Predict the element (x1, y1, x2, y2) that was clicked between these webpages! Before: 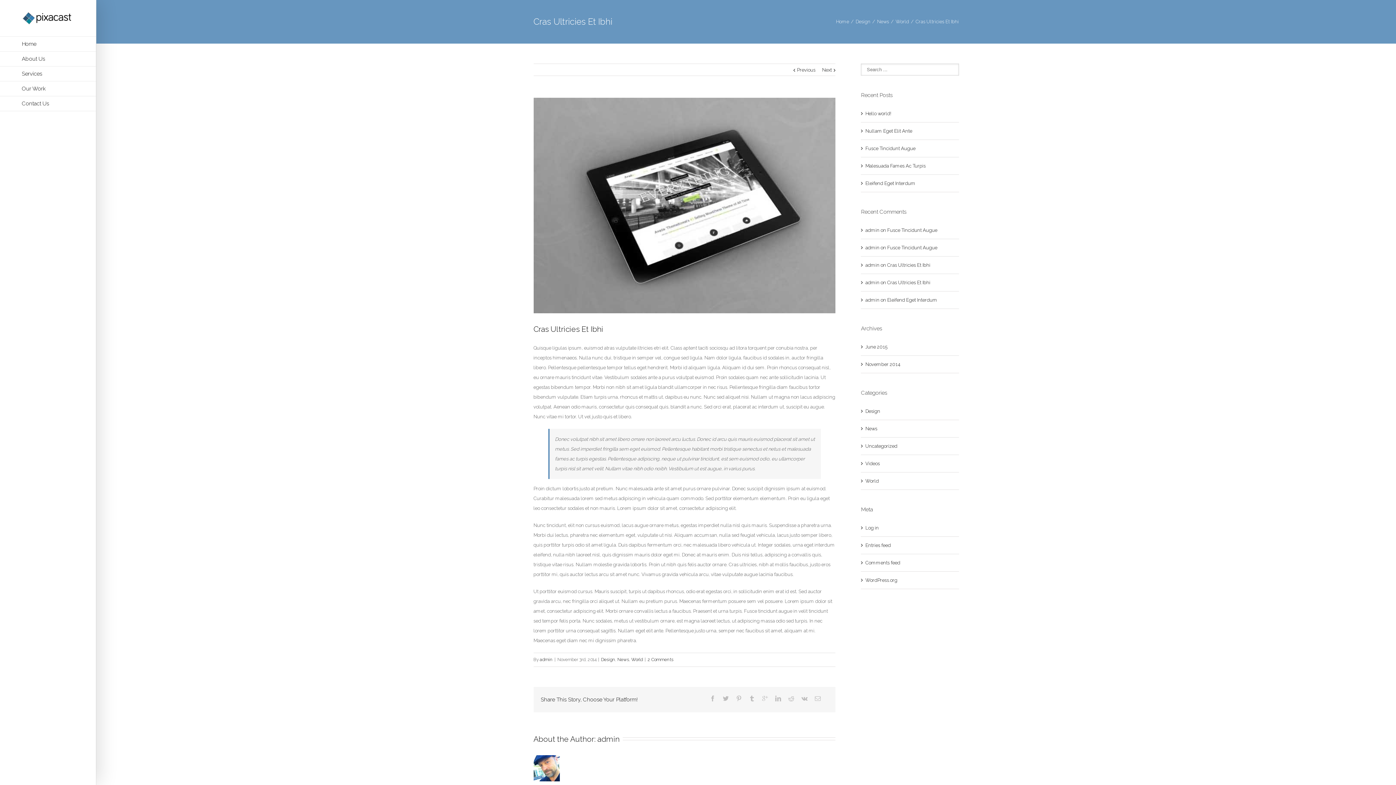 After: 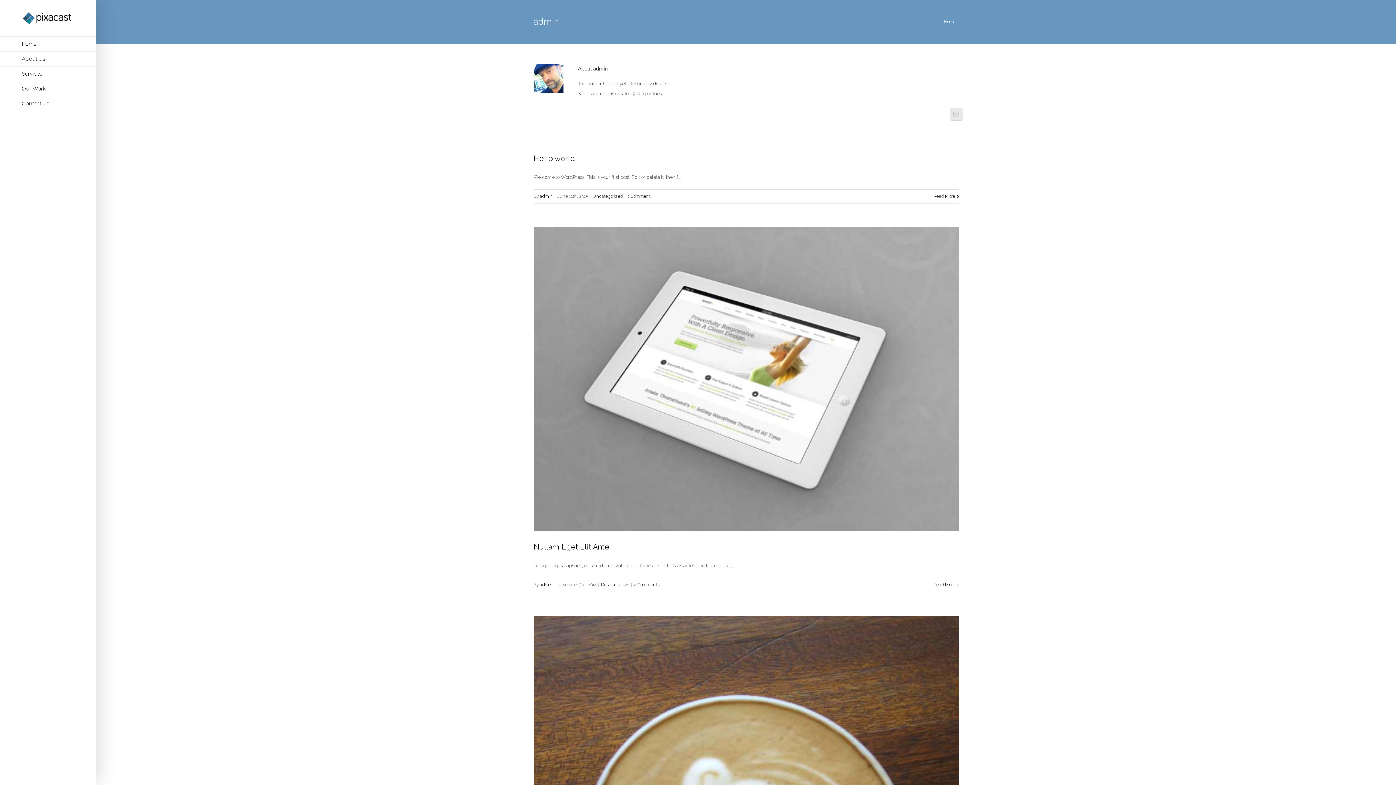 Action: bbox: (539, 657, 552, 662) label: admin